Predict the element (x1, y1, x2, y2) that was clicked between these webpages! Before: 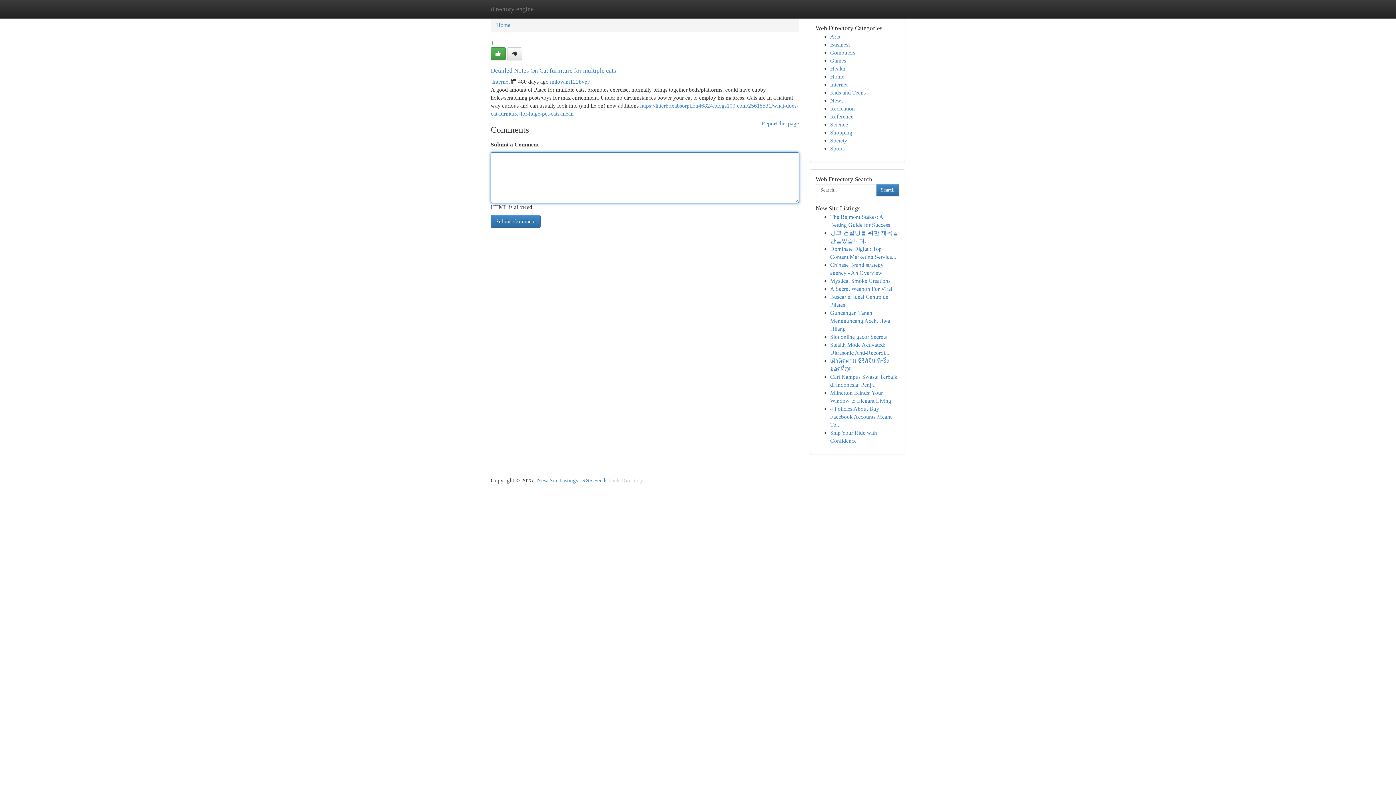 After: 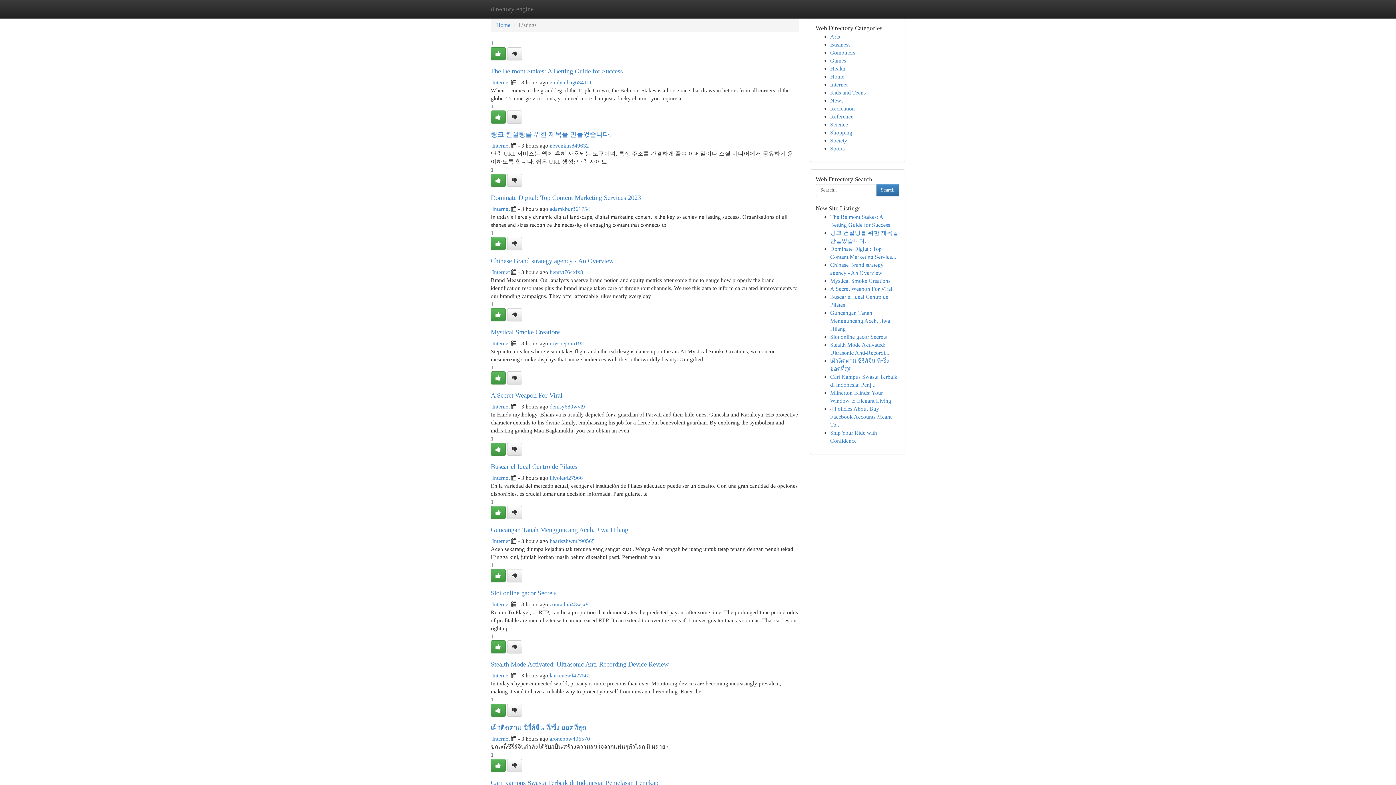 Action: bbox: (830, 113, 853, 119) label: Reference